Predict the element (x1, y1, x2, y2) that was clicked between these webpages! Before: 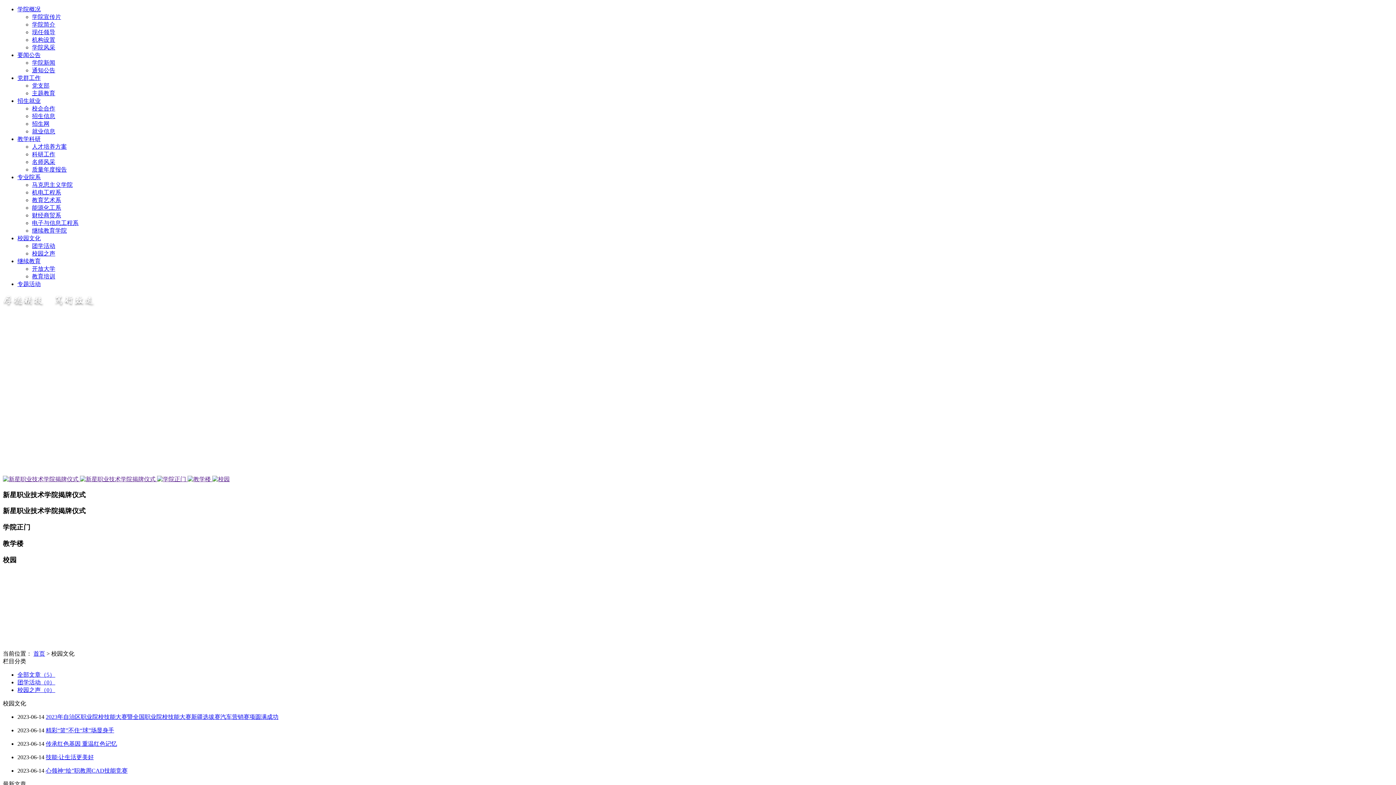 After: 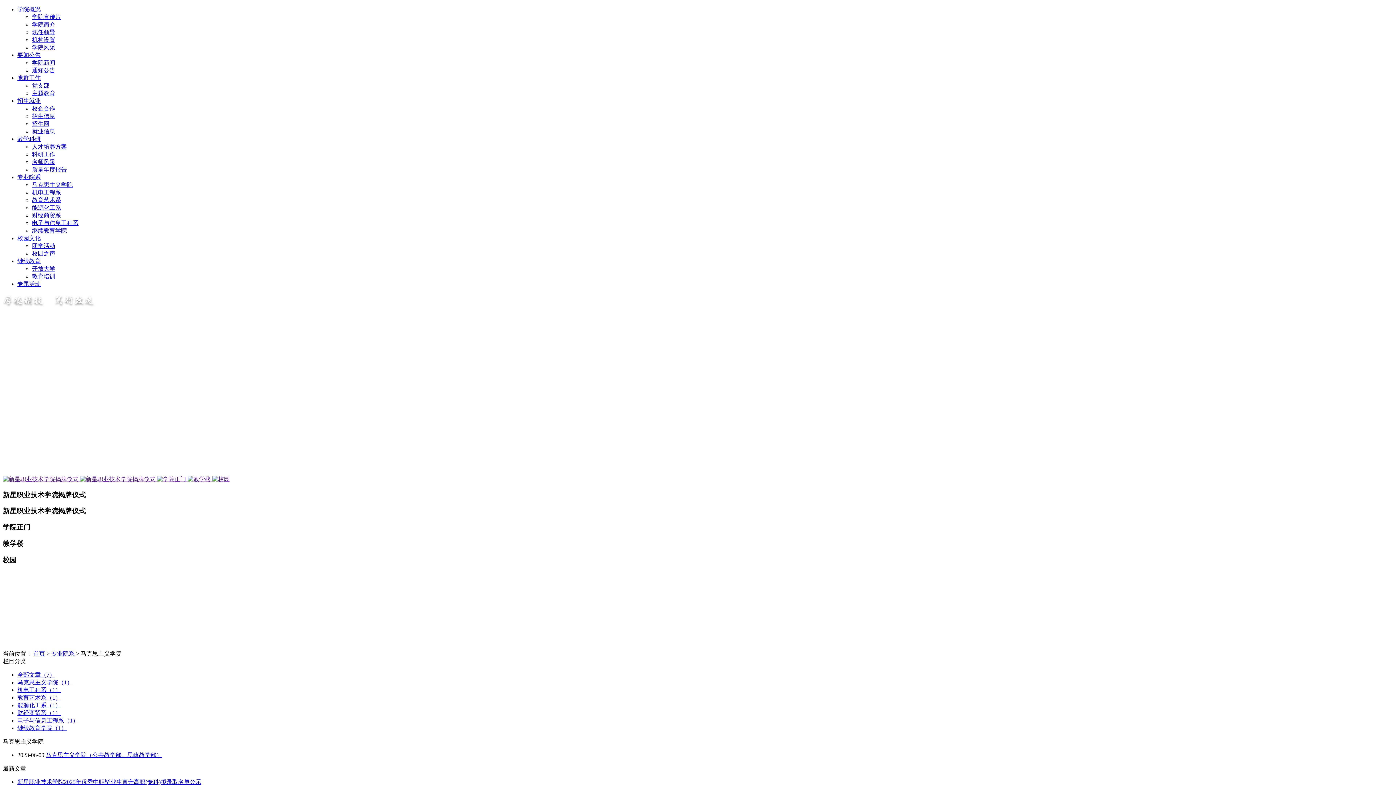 Action: label: 马克思主义学院 bbox: (32, 181, 72, 188)